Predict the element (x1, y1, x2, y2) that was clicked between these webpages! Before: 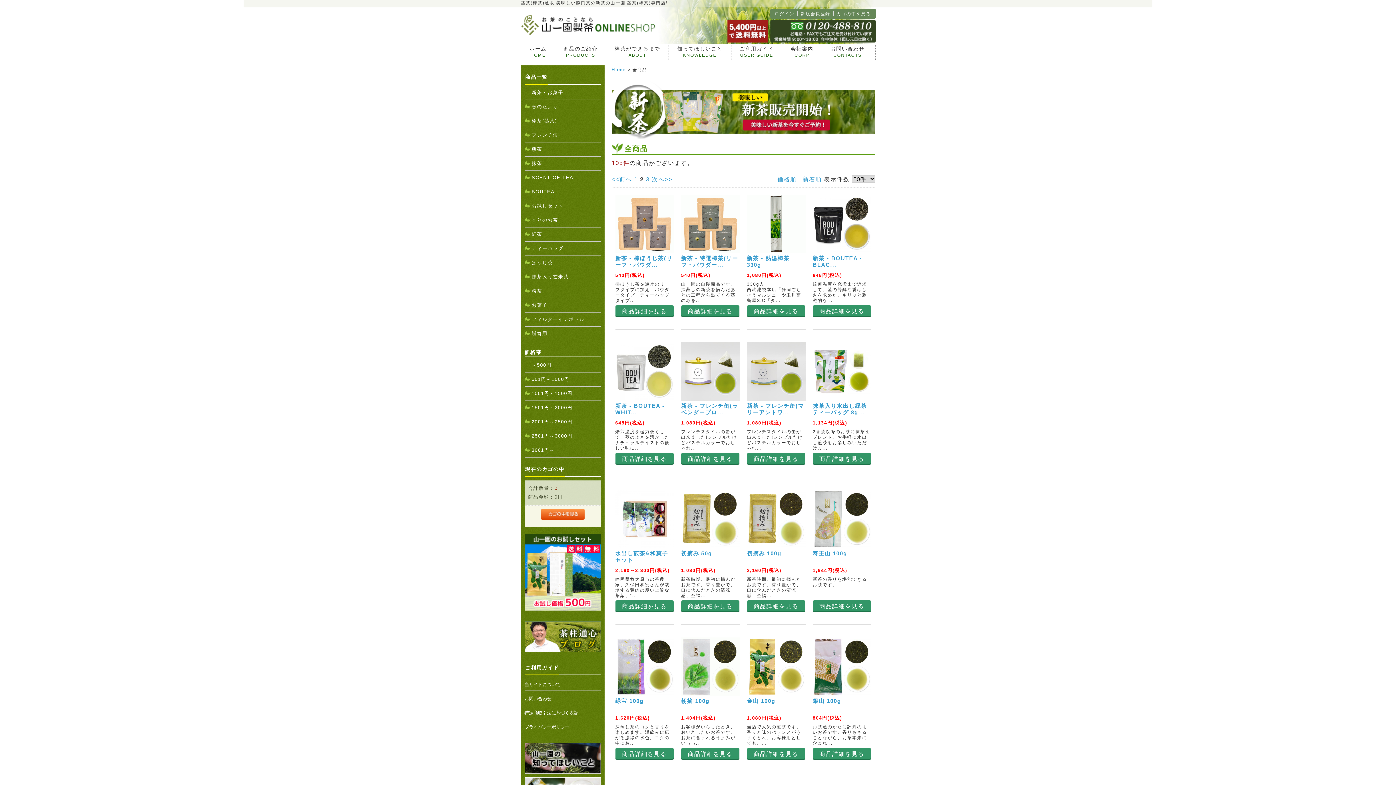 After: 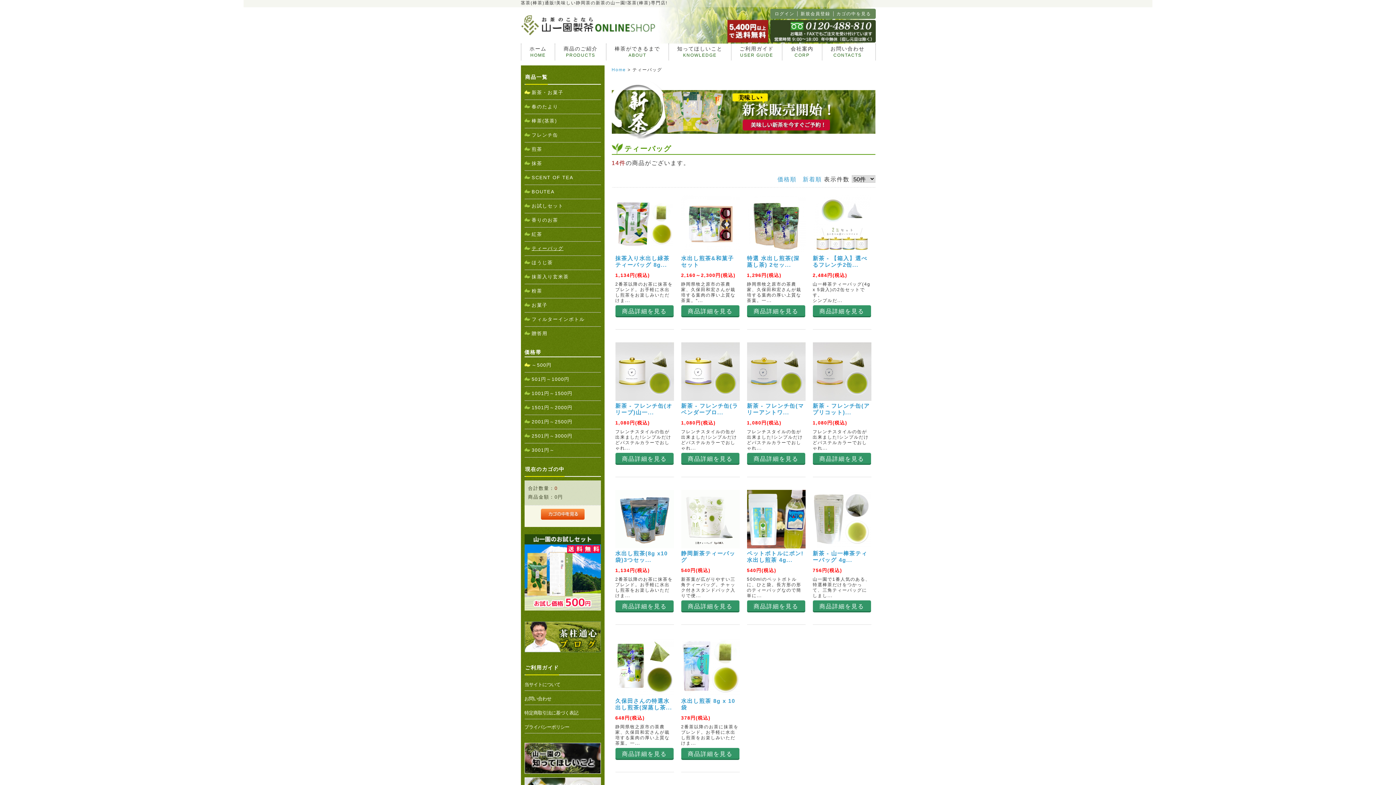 Action: label: ティーバッグ bbox: (531, 244, 599, 253)